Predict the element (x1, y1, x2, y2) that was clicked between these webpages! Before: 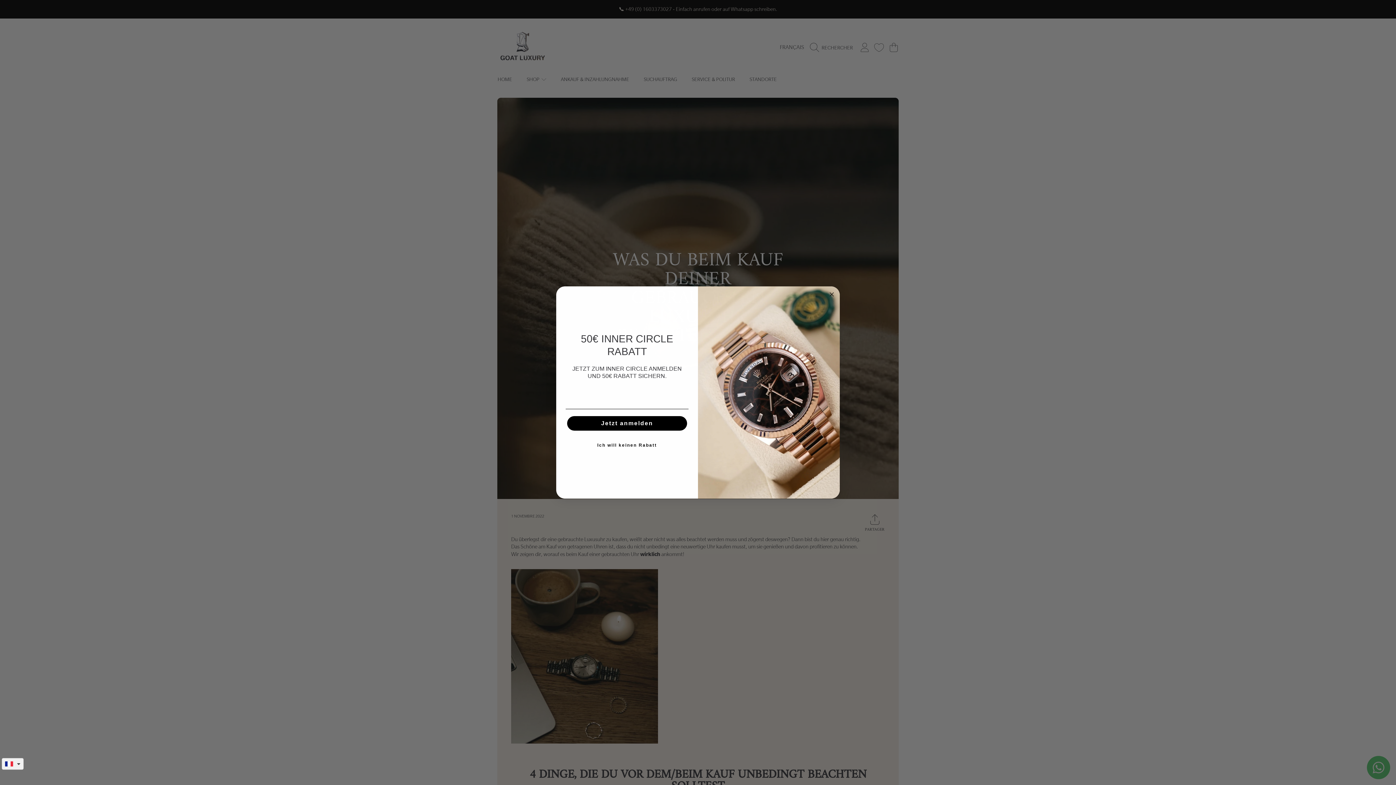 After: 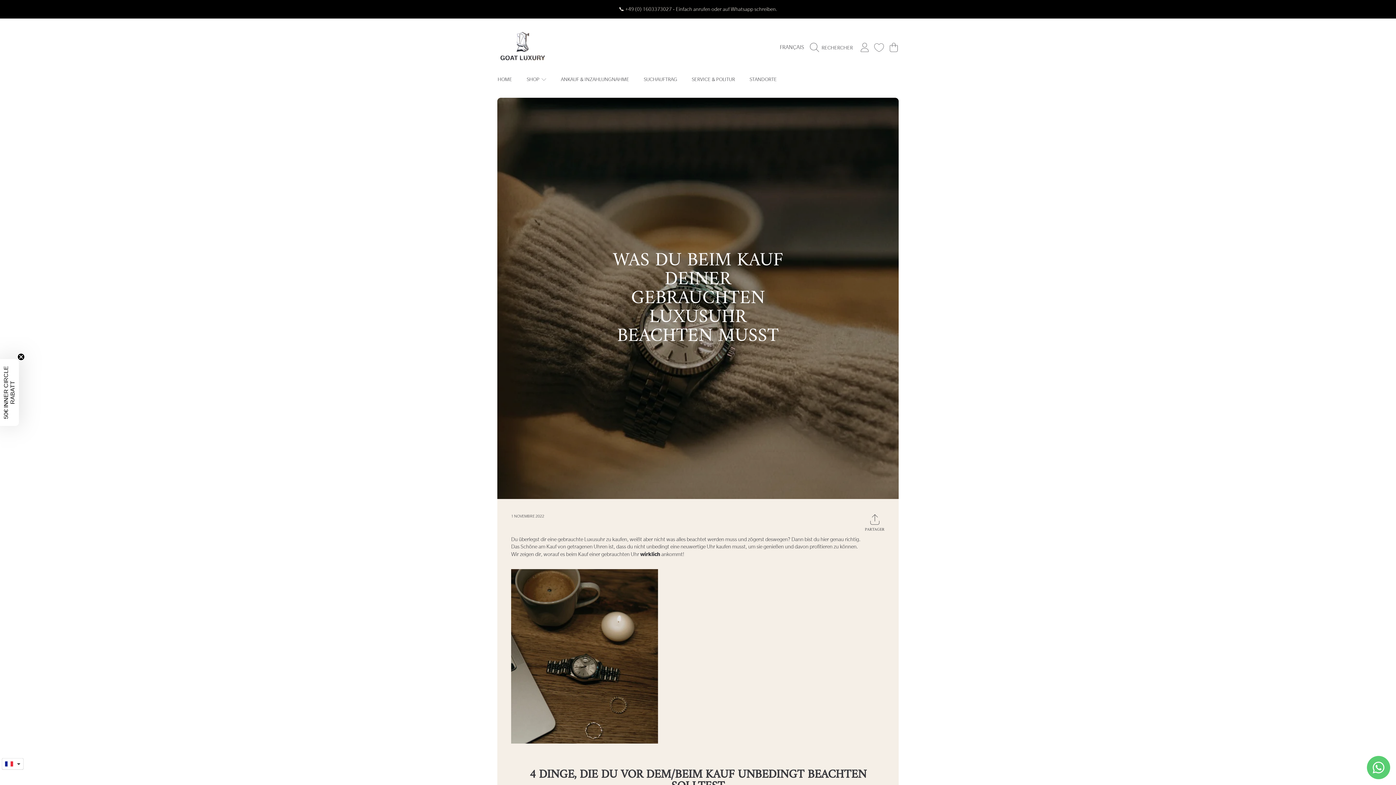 Action: label: Ich will keinen Rabatt bbox: (565, 438, 688, 452)